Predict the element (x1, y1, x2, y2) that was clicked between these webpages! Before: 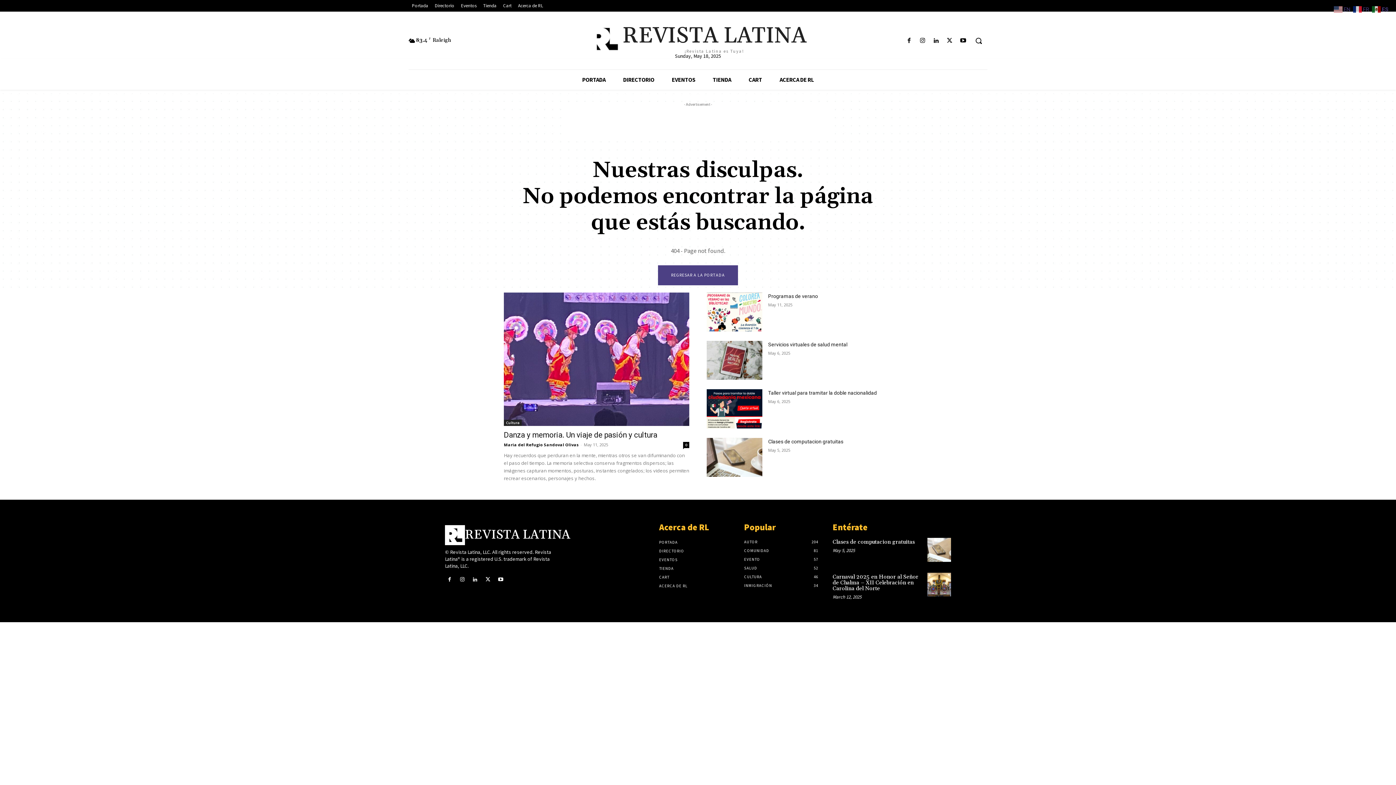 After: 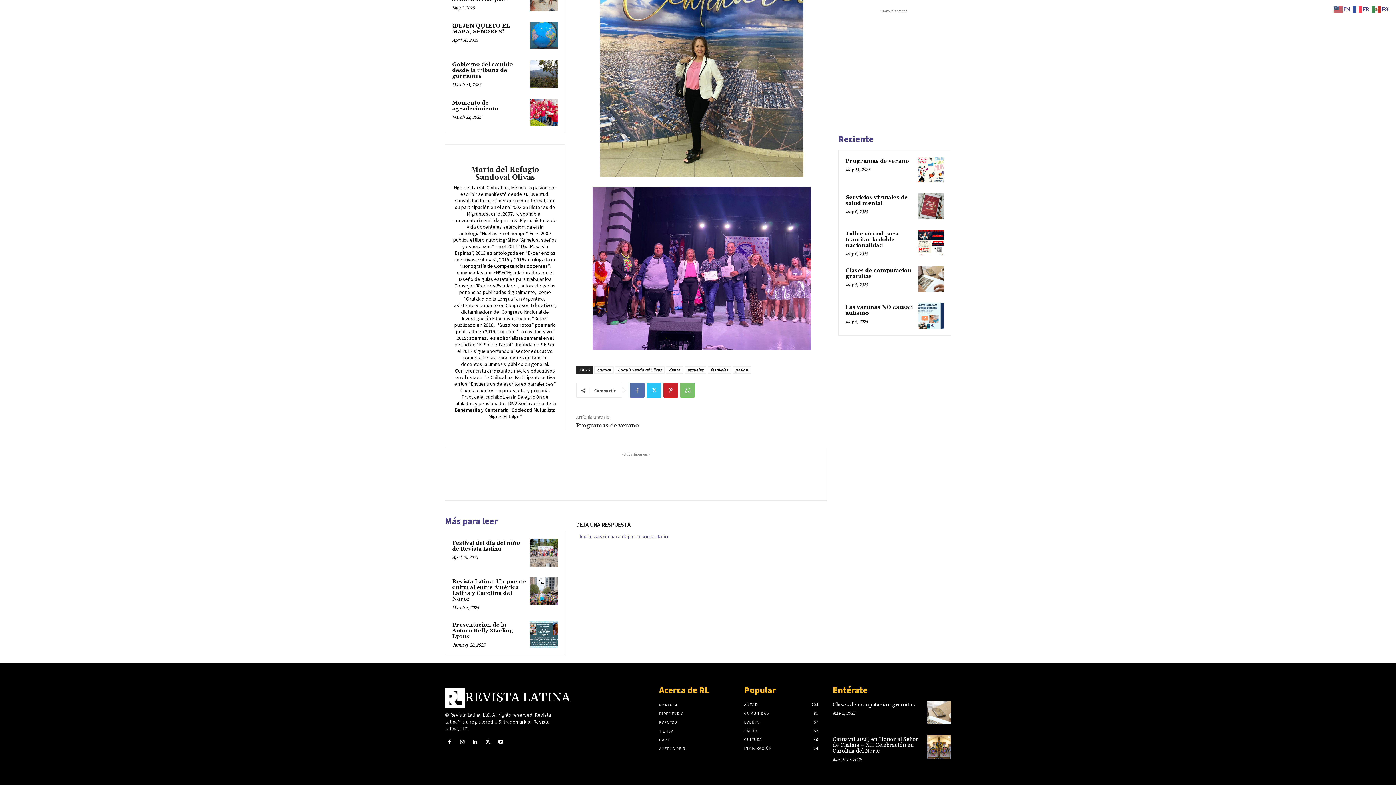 Action: label: 0 bbox: (683, 442, 689, 448)